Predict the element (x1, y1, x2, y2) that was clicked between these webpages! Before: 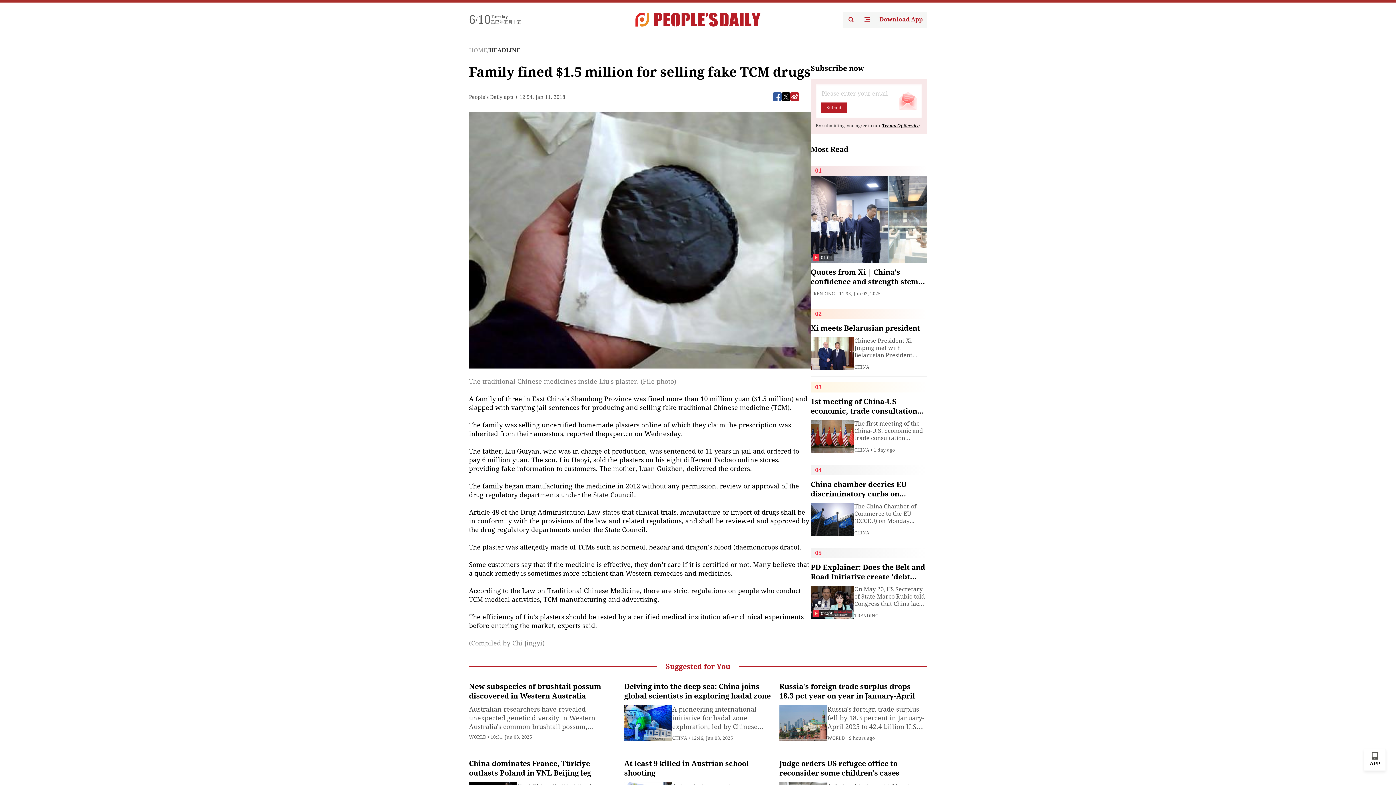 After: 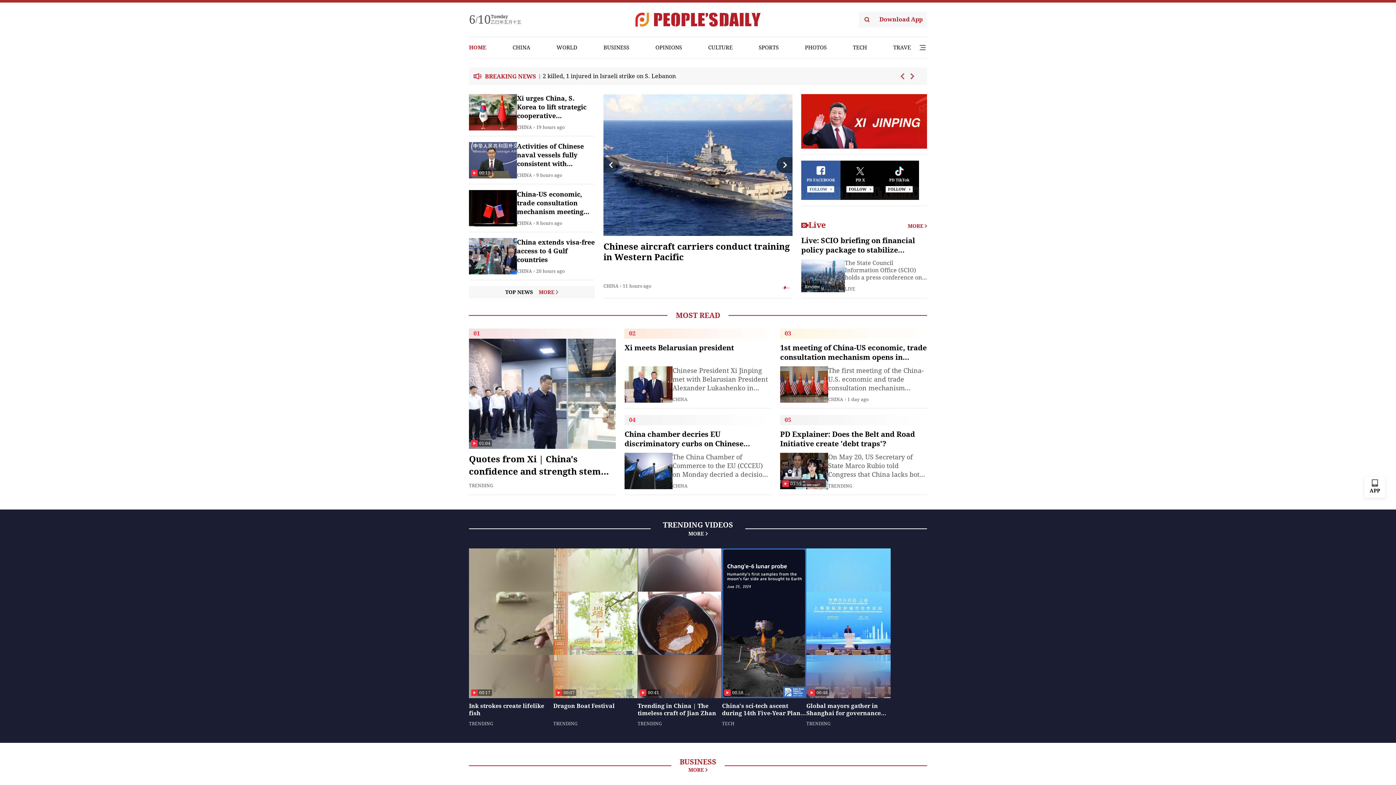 Action: bbox: (635, 12, 760, 26)